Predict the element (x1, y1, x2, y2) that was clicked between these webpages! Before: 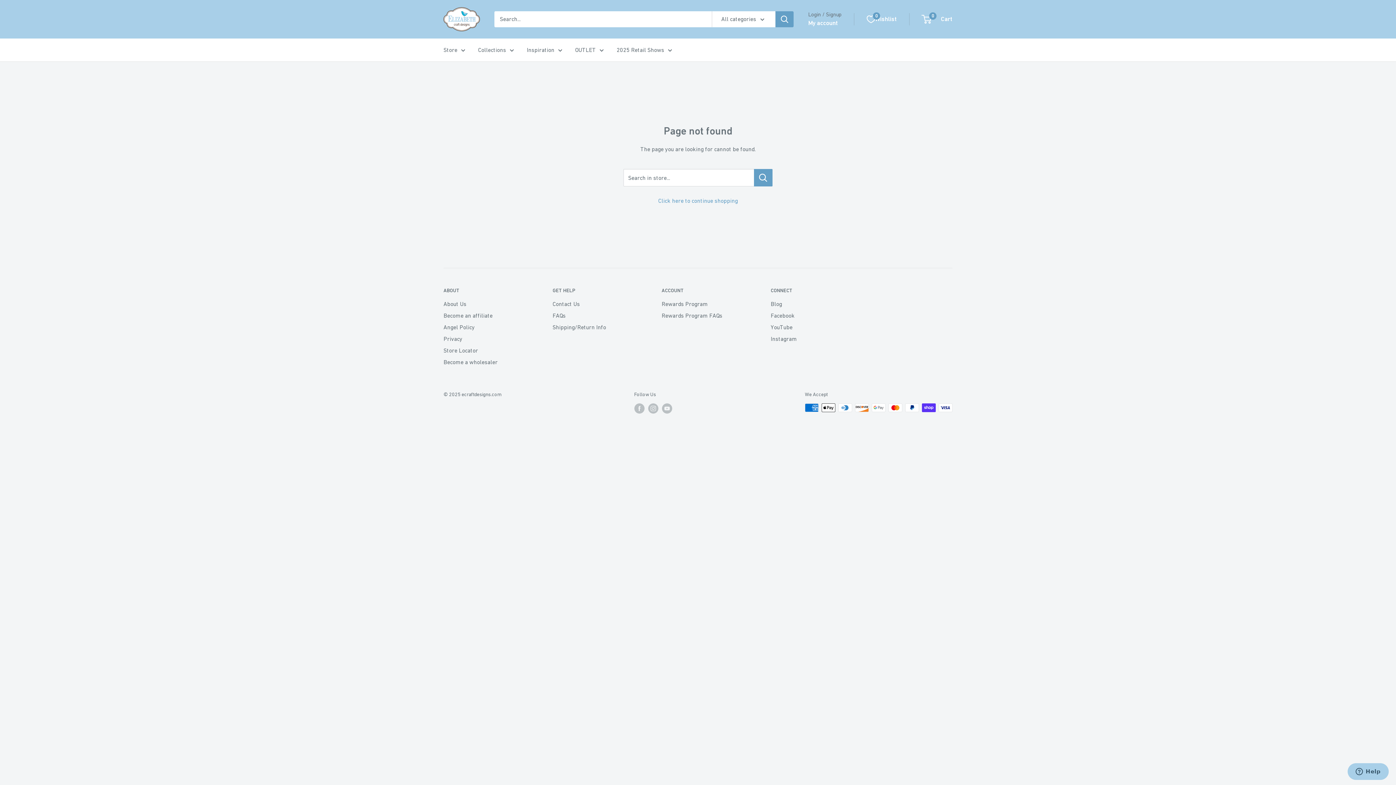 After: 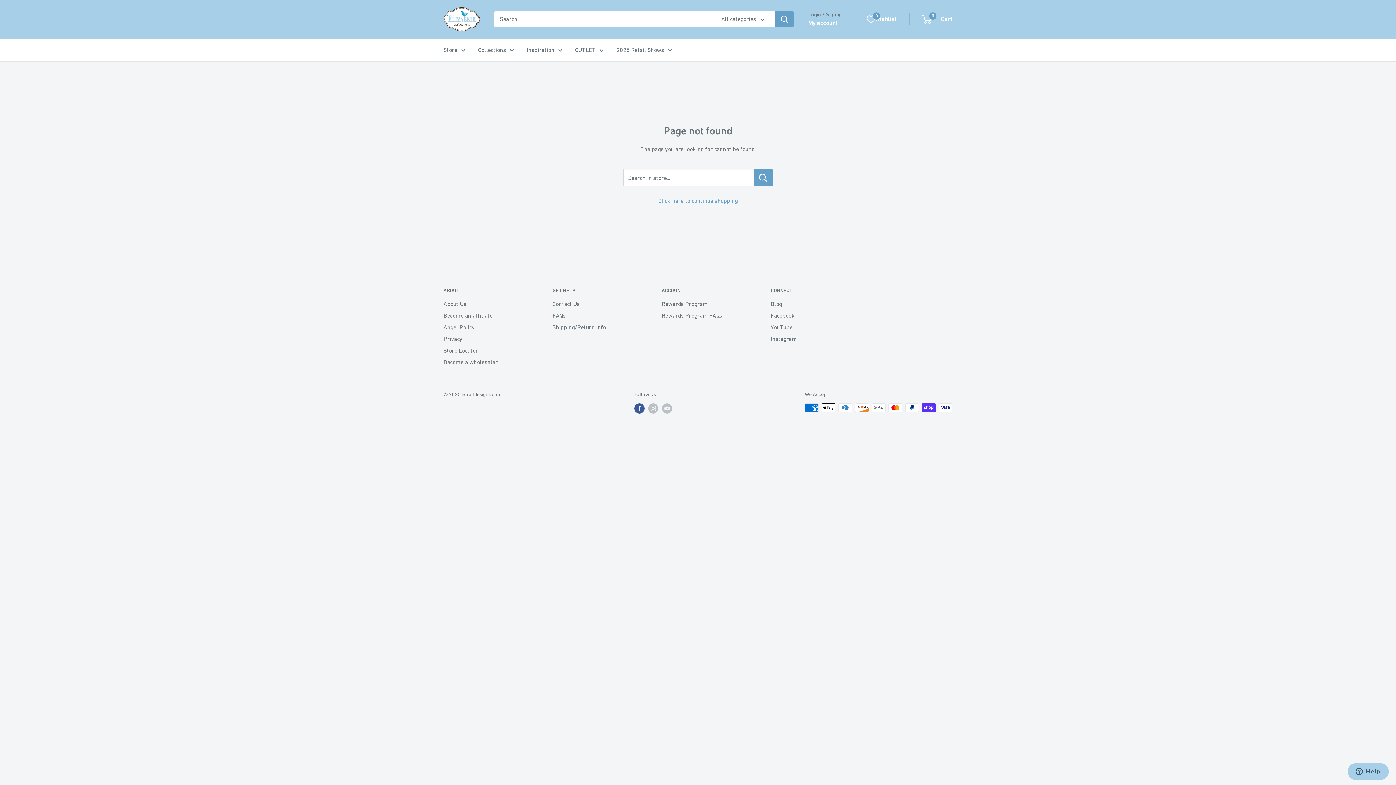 Action: bbox: (634, 403, 644, 413) label: Follow us on Facebook